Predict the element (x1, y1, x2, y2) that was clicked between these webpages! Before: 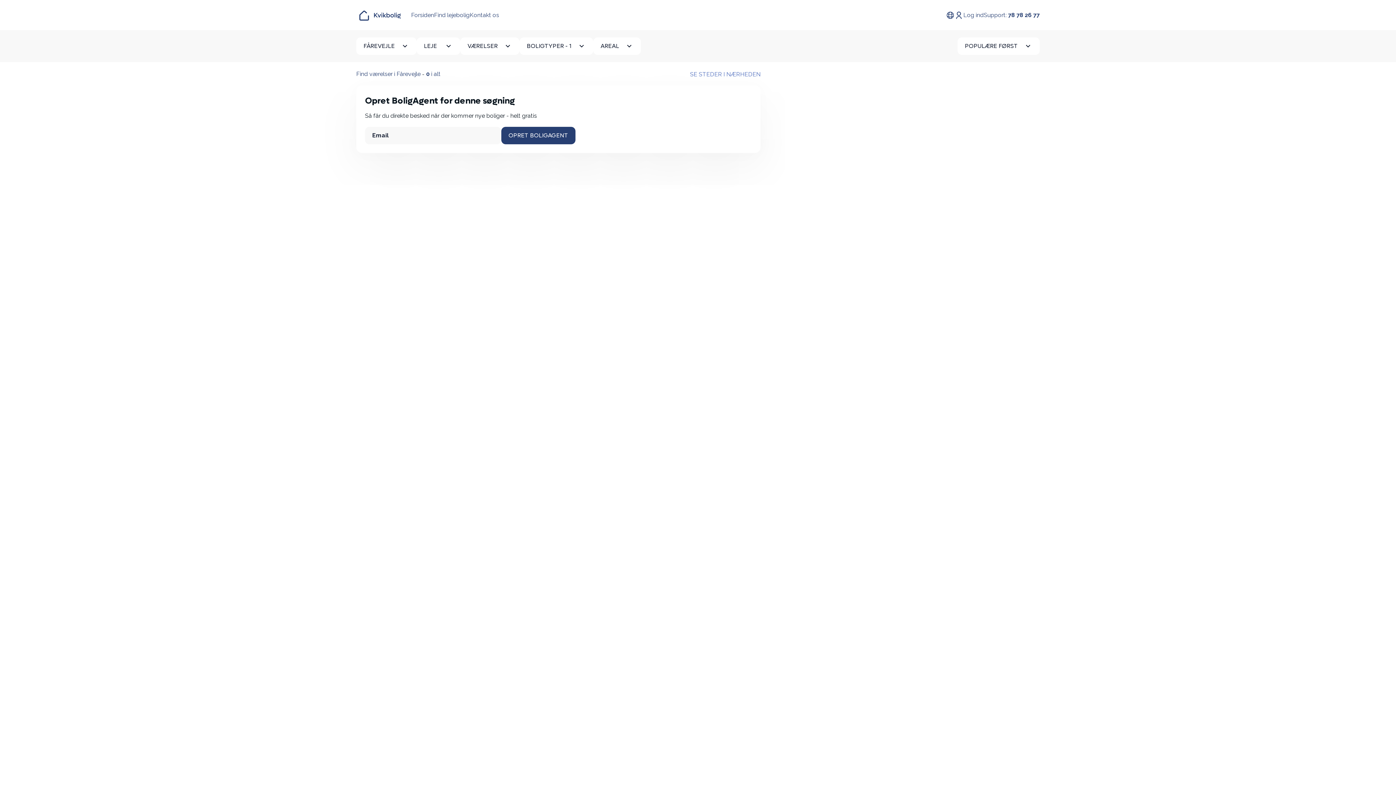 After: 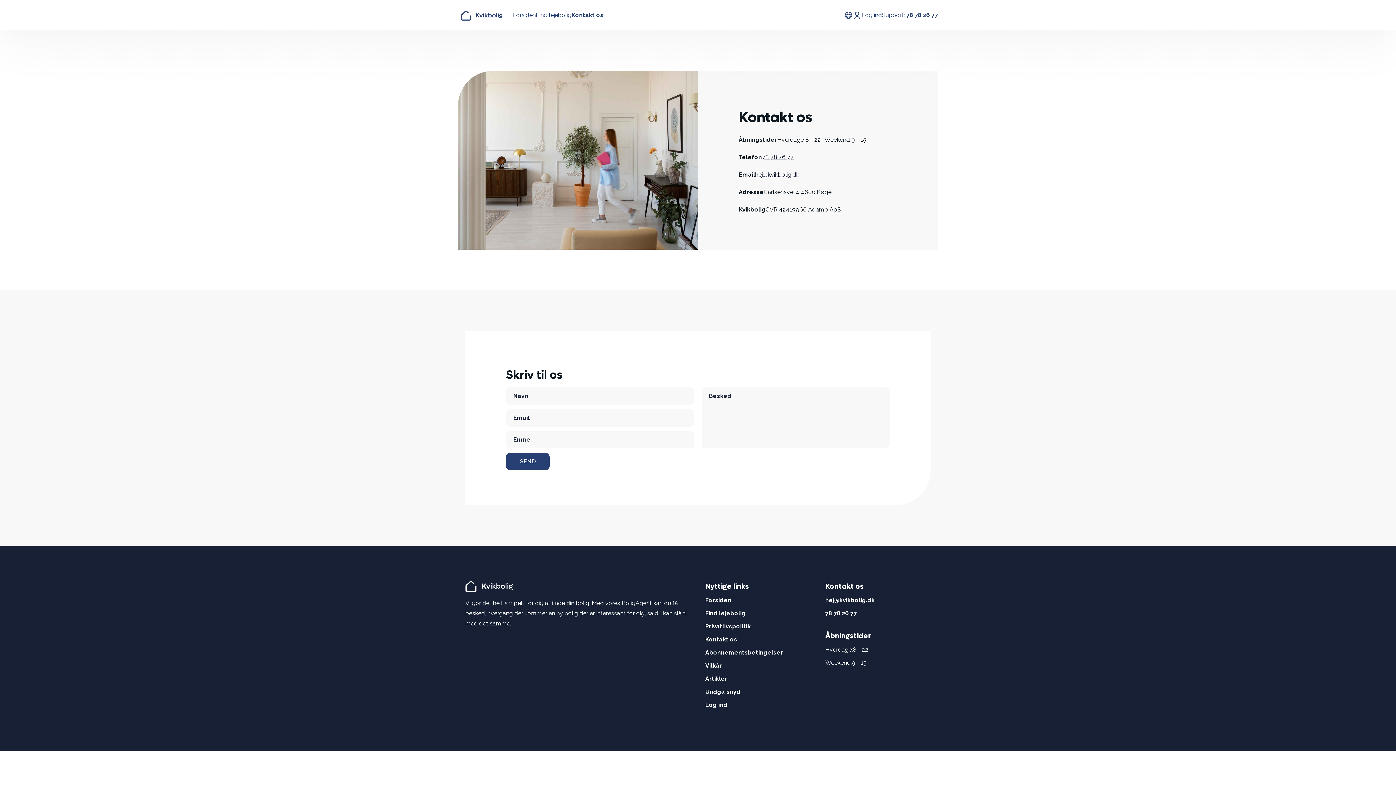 Action: bbox: (469, 10, 499, 20) label: Kontakt os